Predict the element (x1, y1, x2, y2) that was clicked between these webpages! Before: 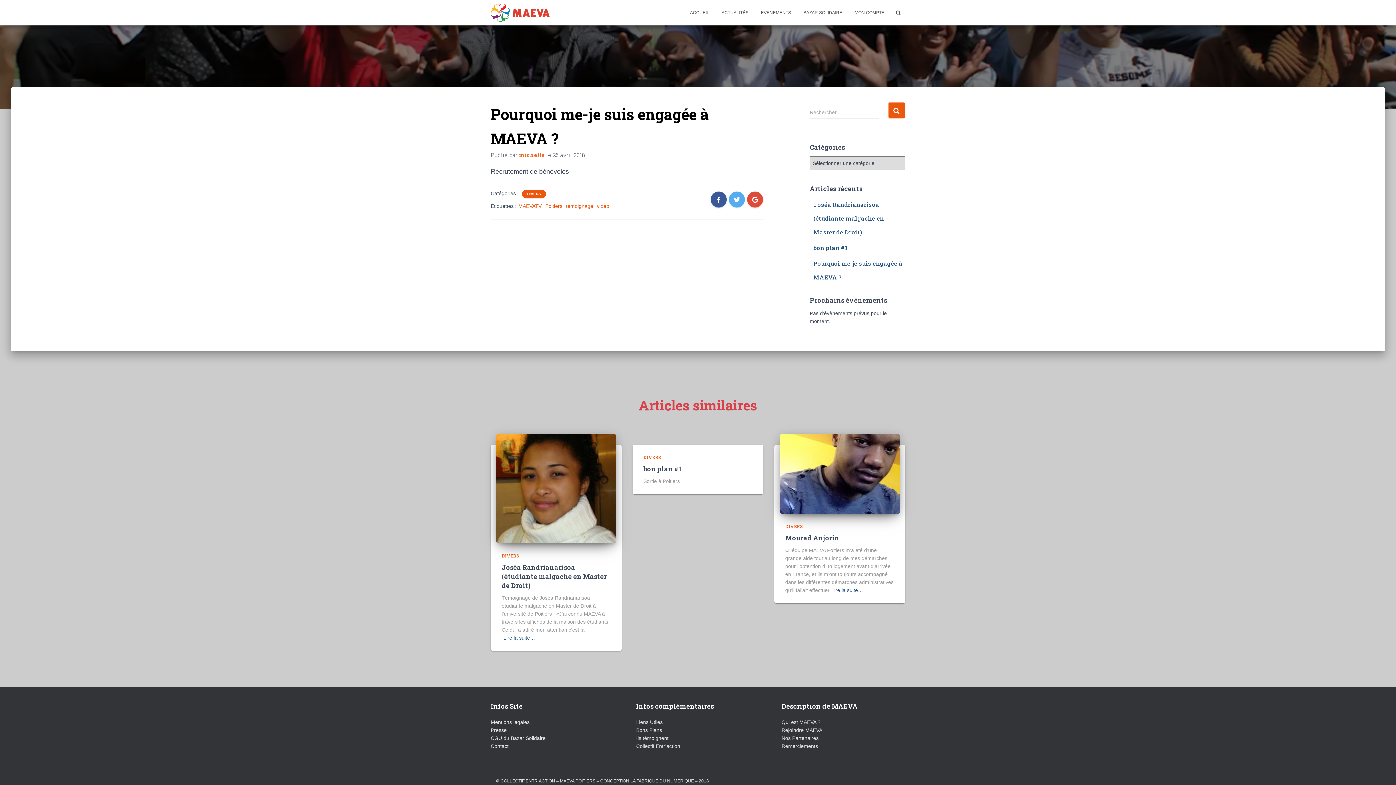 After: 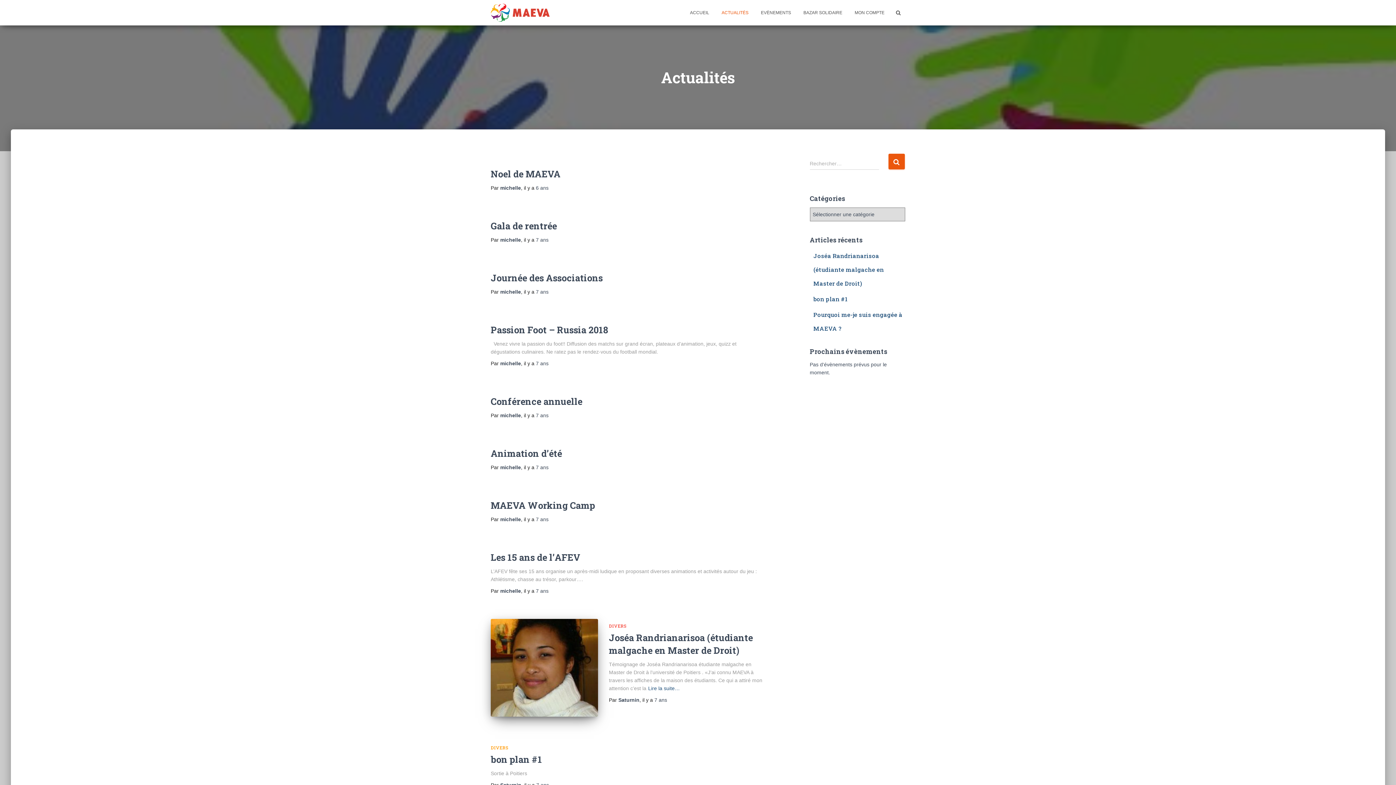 Action: bbox: (716, 3, 754, 21) label: ACTUALITÉS